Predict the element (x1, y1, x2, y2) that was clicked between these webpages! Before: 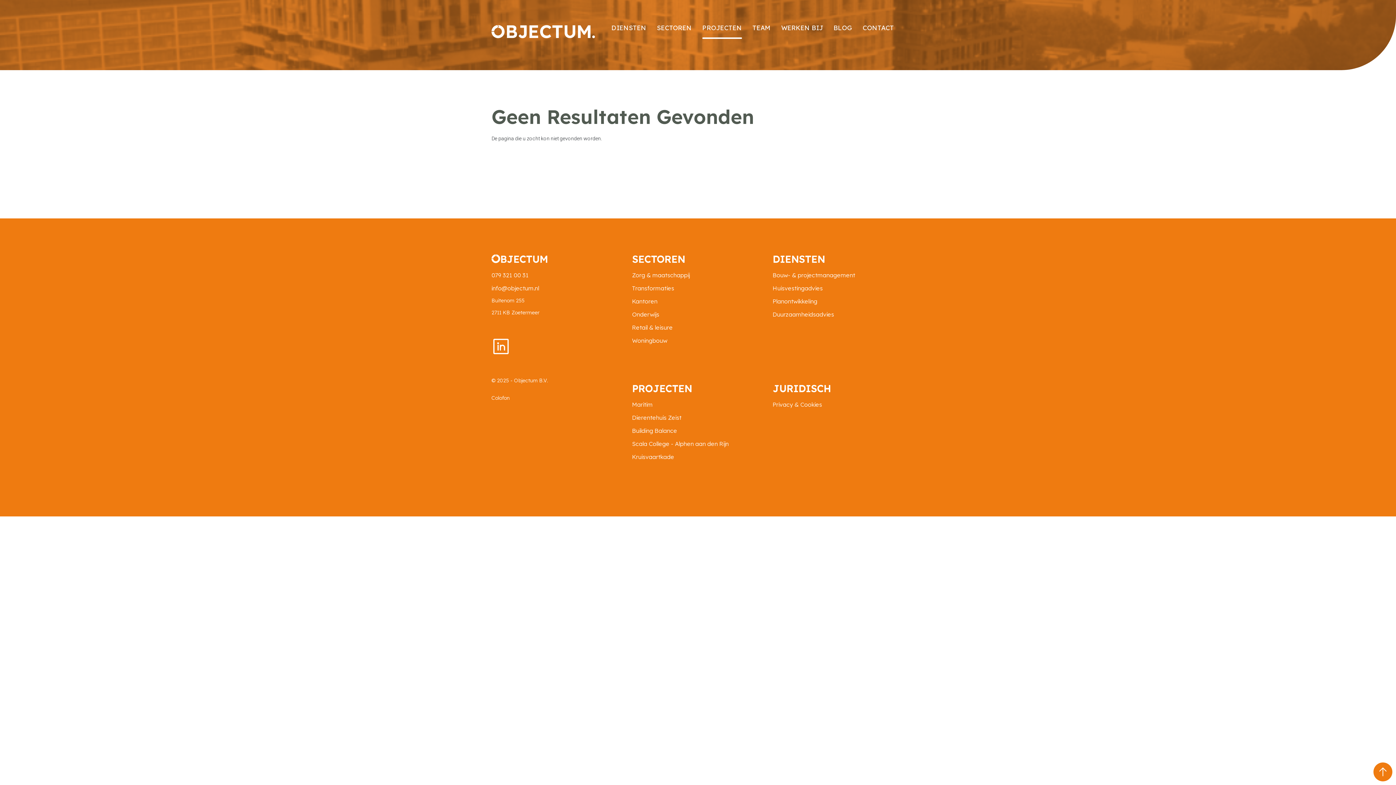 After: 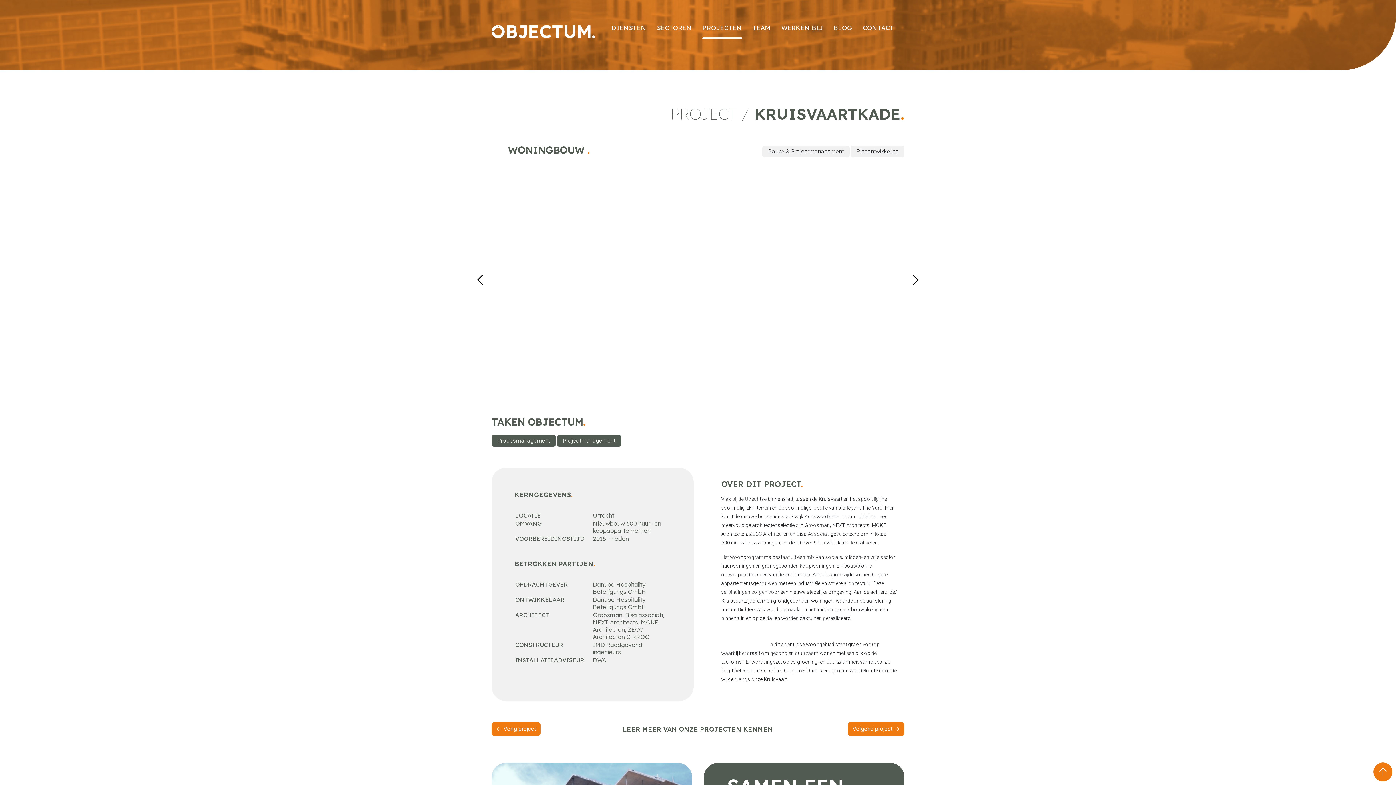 Action: bbox: (632, 453, 674, 460) label: Kruisvaartkade